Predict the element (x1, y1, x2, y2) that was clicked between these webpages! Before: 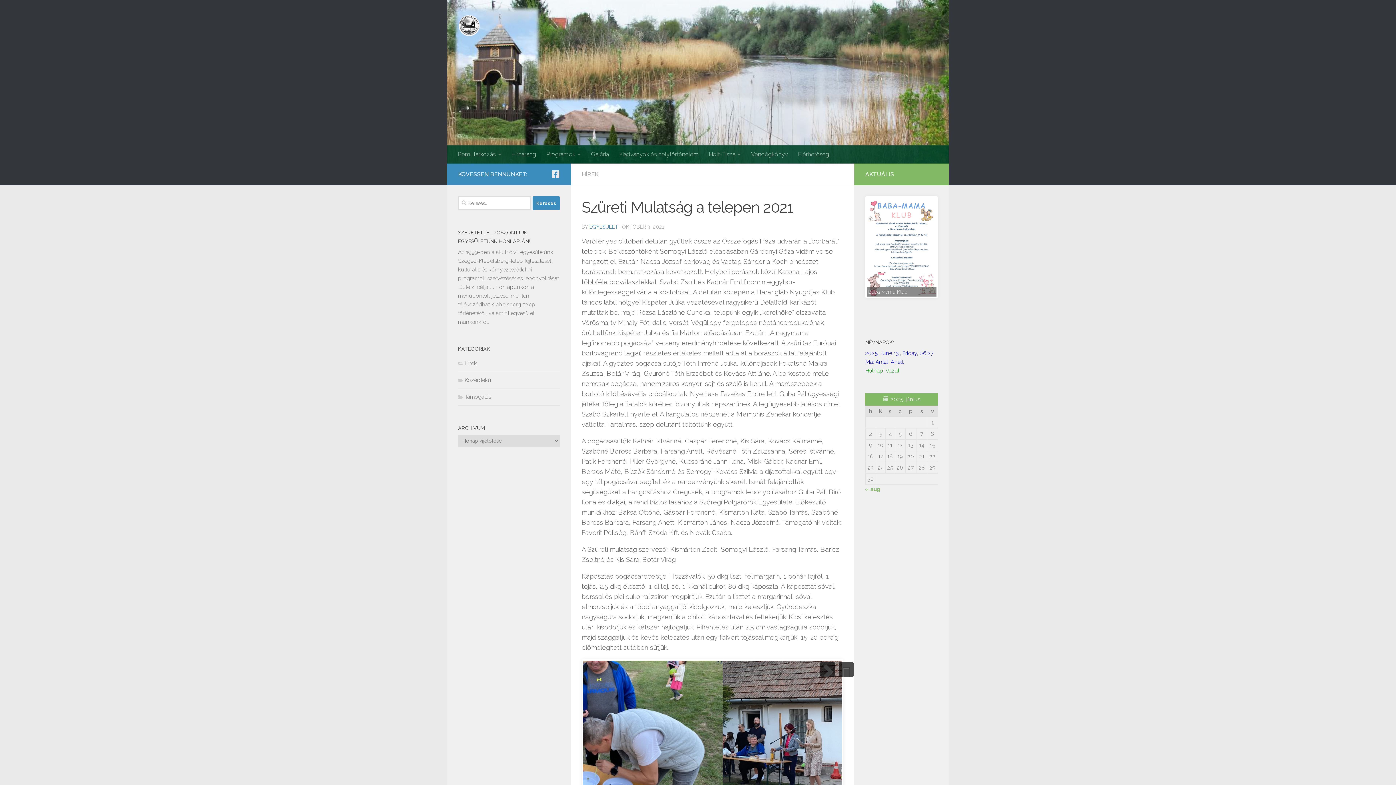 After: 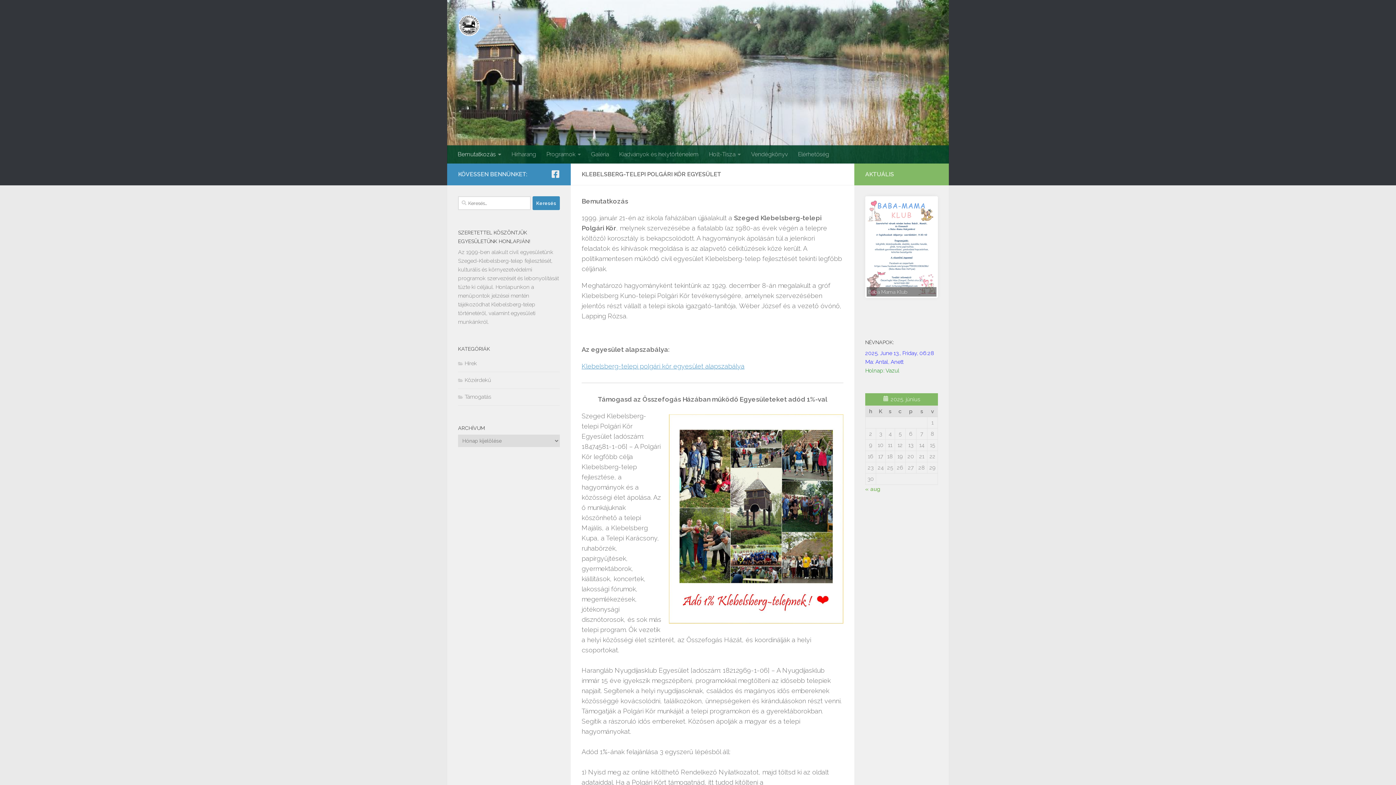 Action: bbox: (452, 145, 506, 163) label: Bemutatkozás